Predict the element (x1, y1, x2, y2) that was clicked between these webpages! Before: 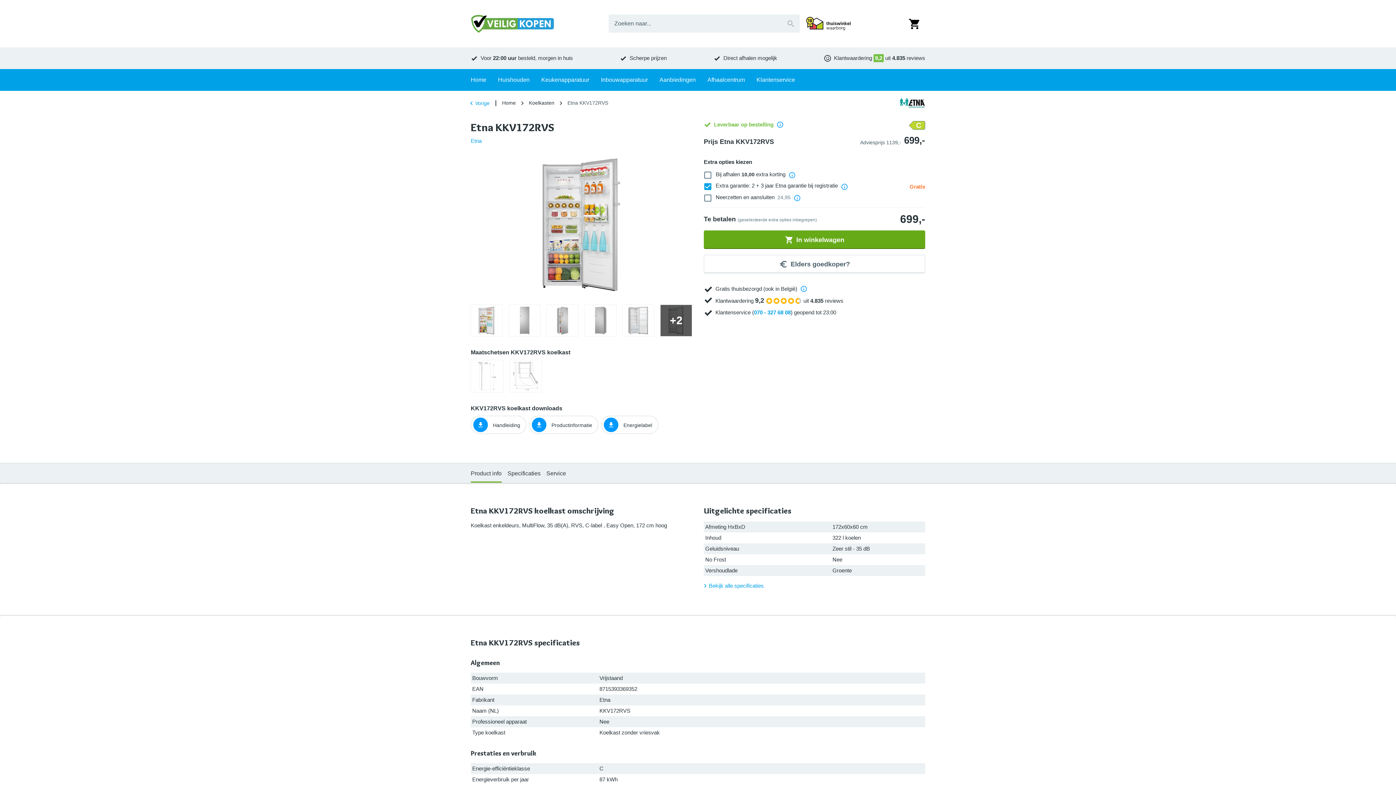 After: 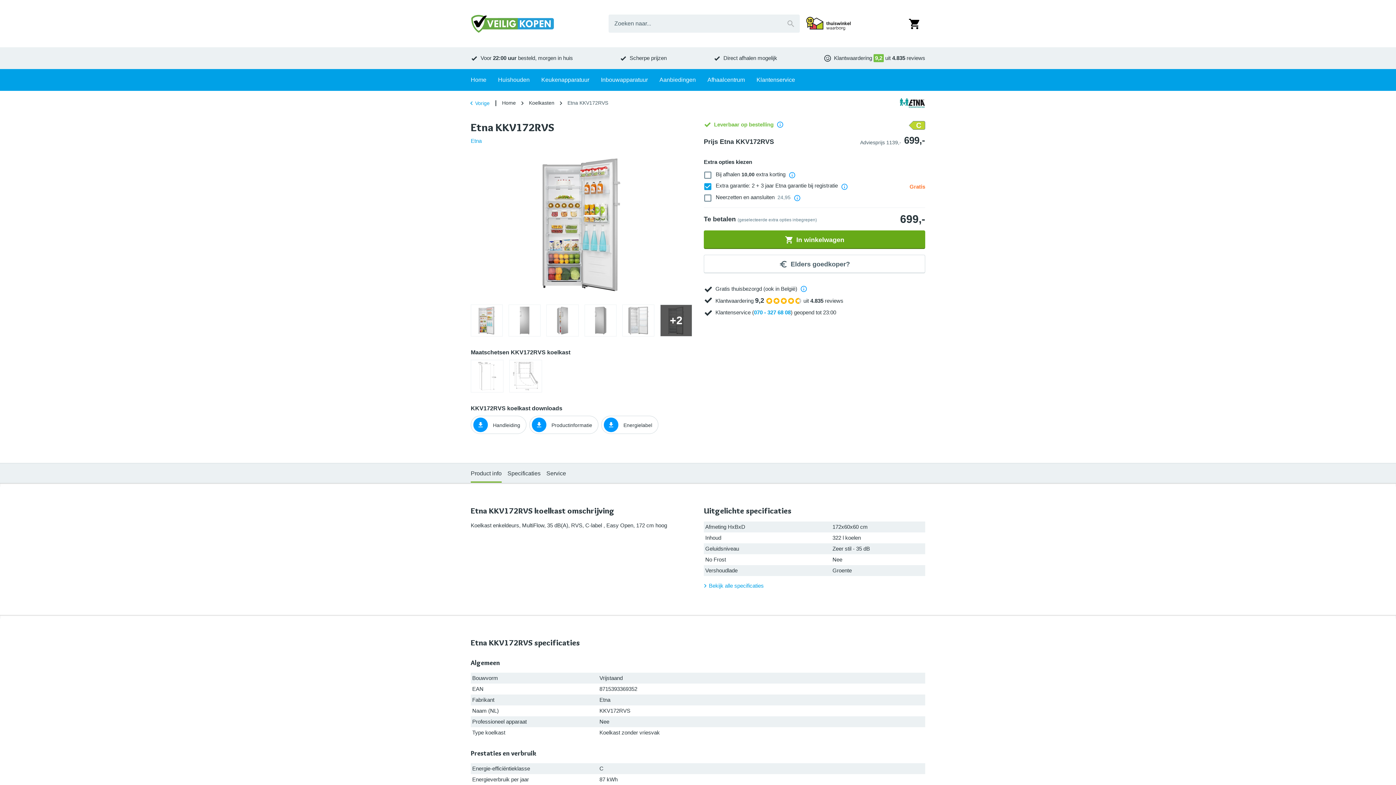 Action: bbox: (546, 304, 578, 336)